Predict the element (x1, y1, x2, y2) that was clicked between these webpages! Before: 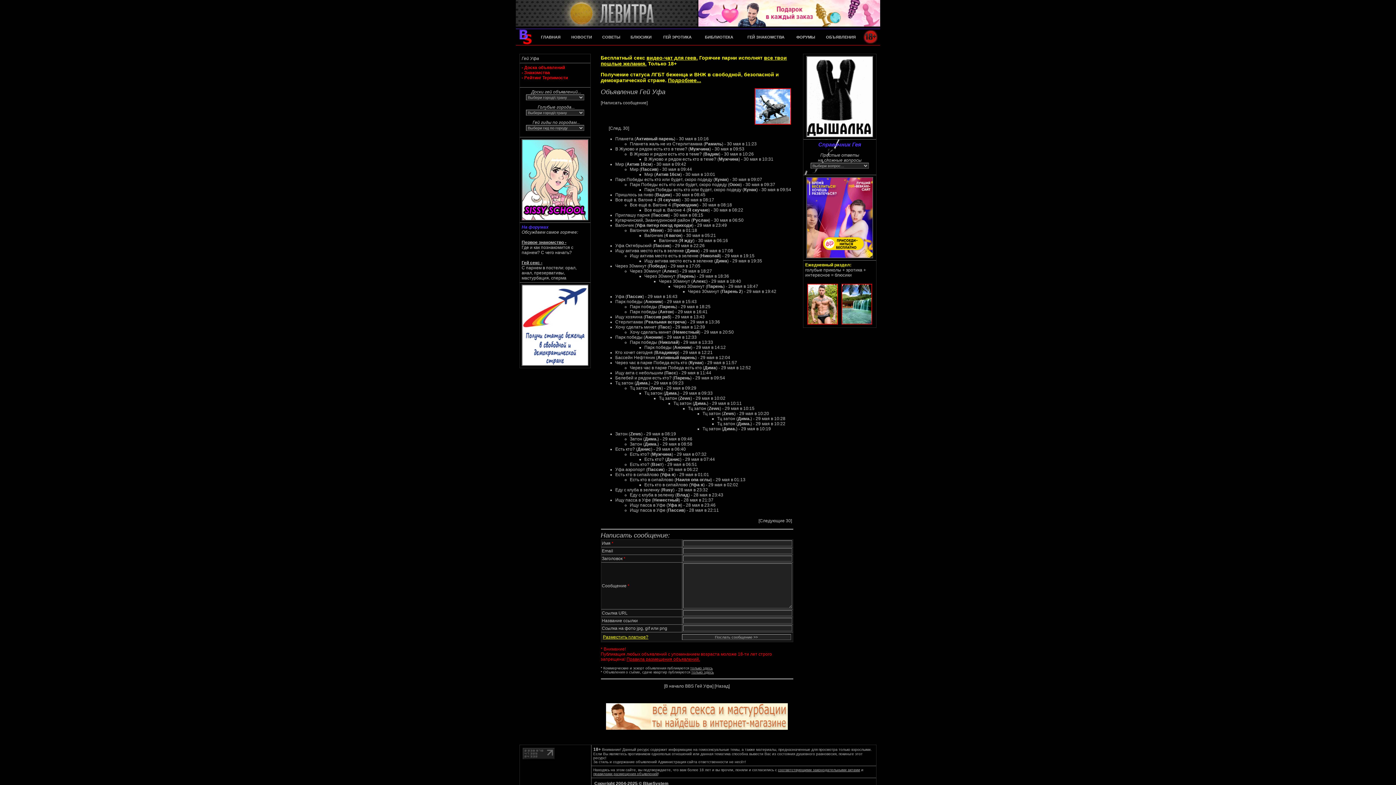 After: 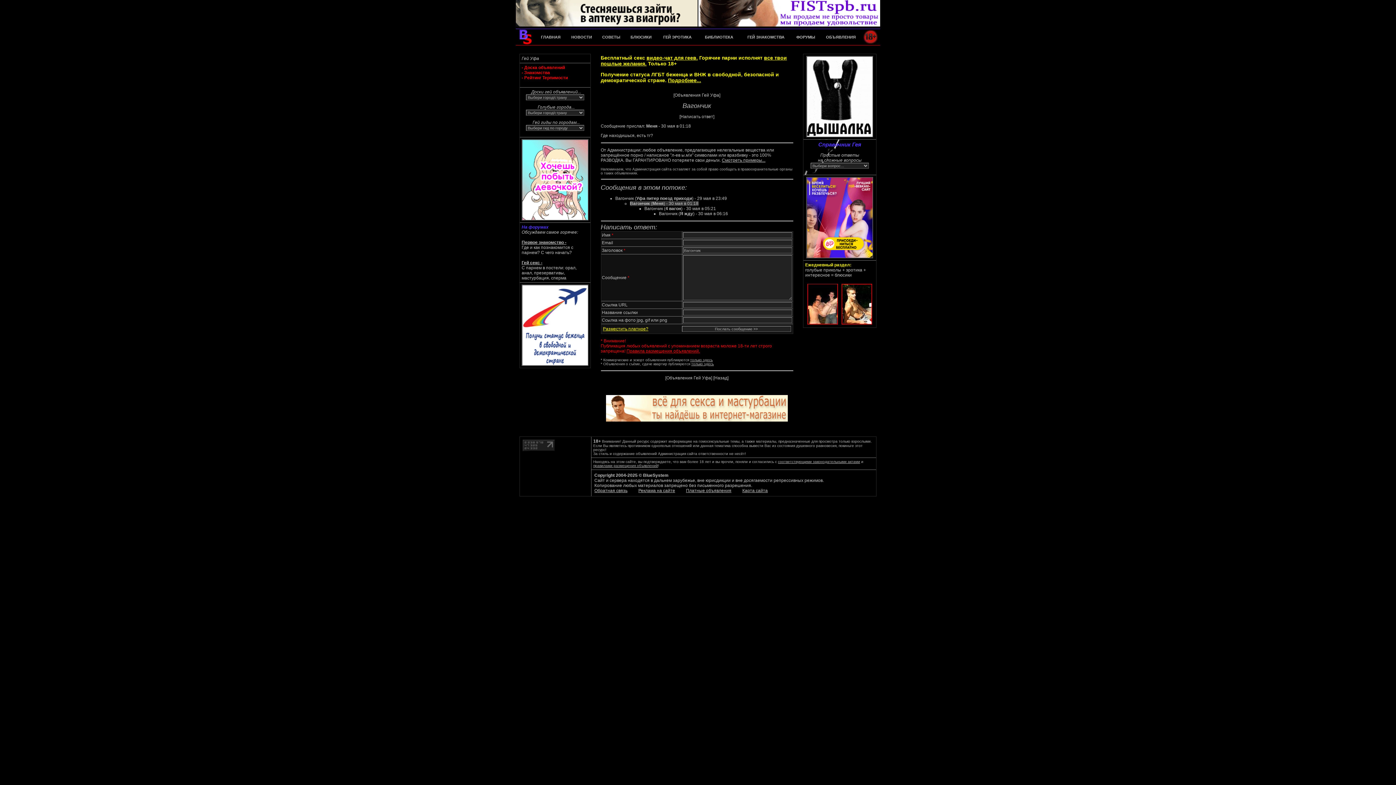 Action: label: Вагончик bbox: (630, 228, 648, 233)